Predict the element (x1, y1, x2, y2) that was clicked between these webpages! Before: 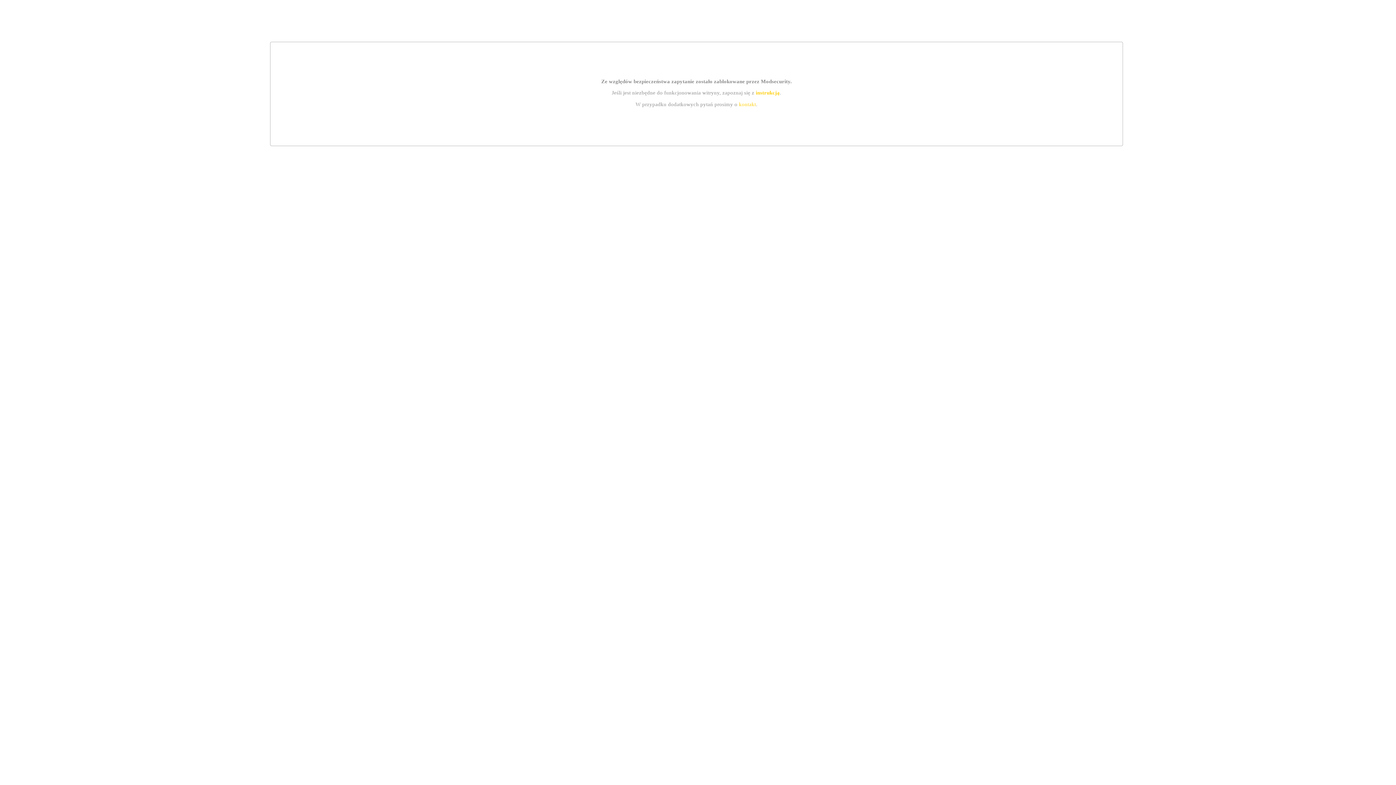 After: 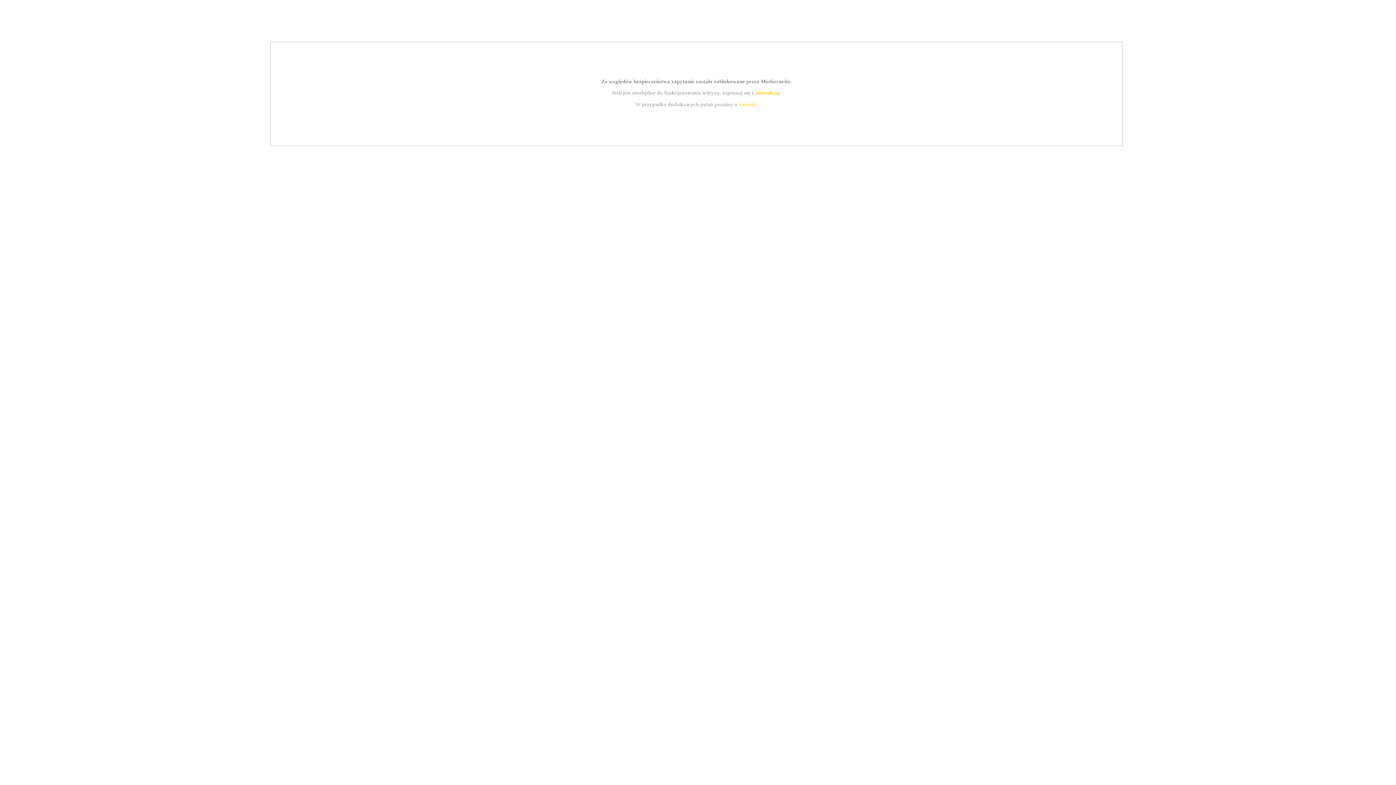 Action: label: instrukcją bbox: (755, 89, 779, 95)